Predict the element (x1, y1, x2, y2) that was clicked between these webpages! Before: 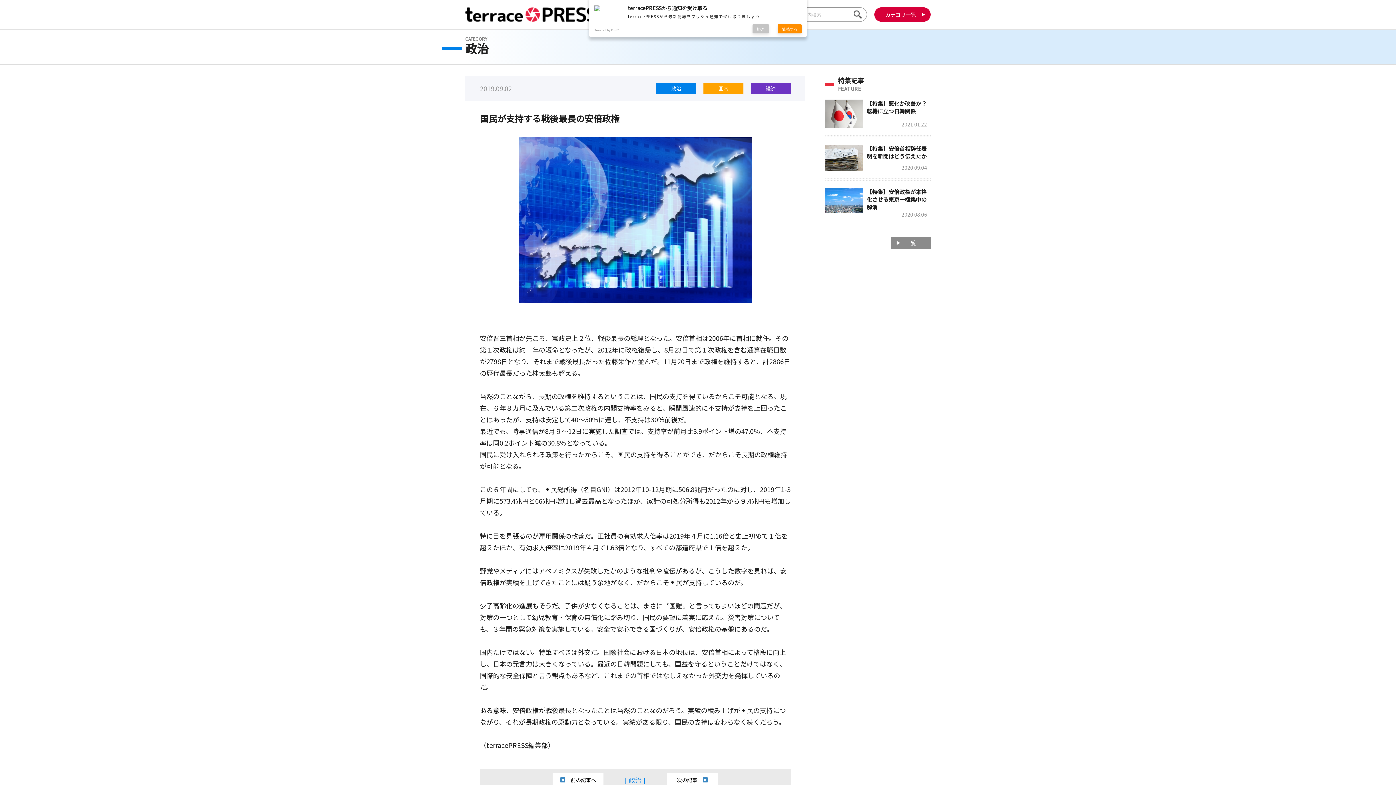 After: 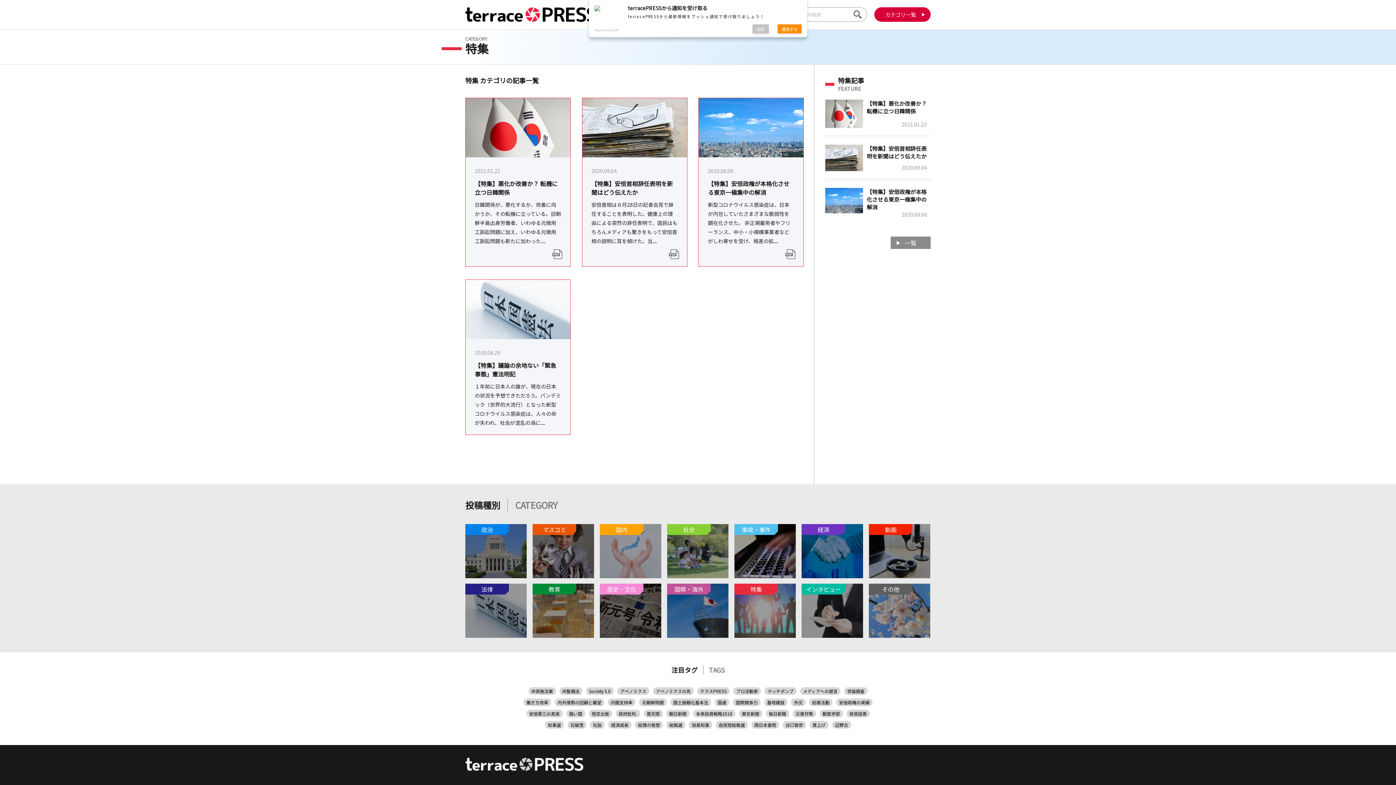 Action: bbox: (890, 236, 930, 249) label: 一覧